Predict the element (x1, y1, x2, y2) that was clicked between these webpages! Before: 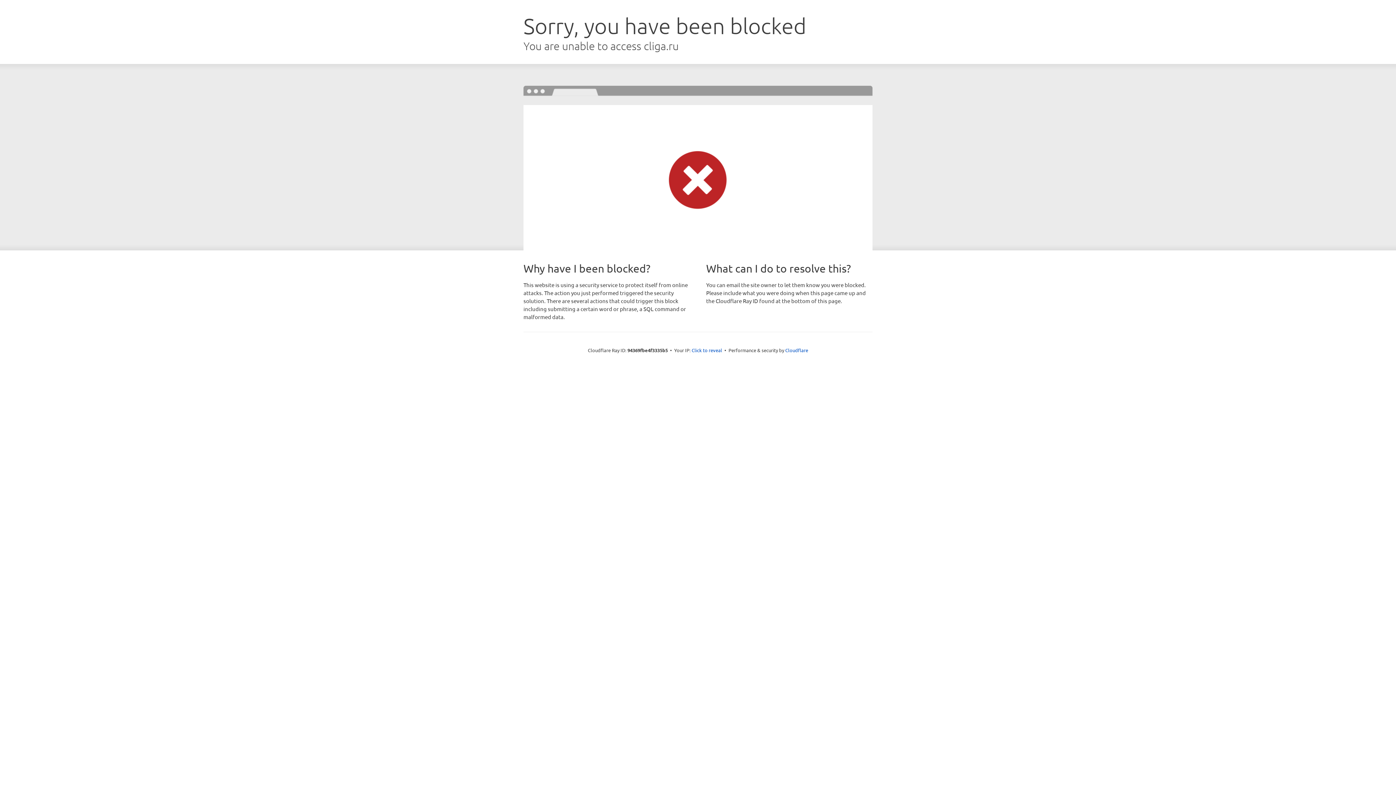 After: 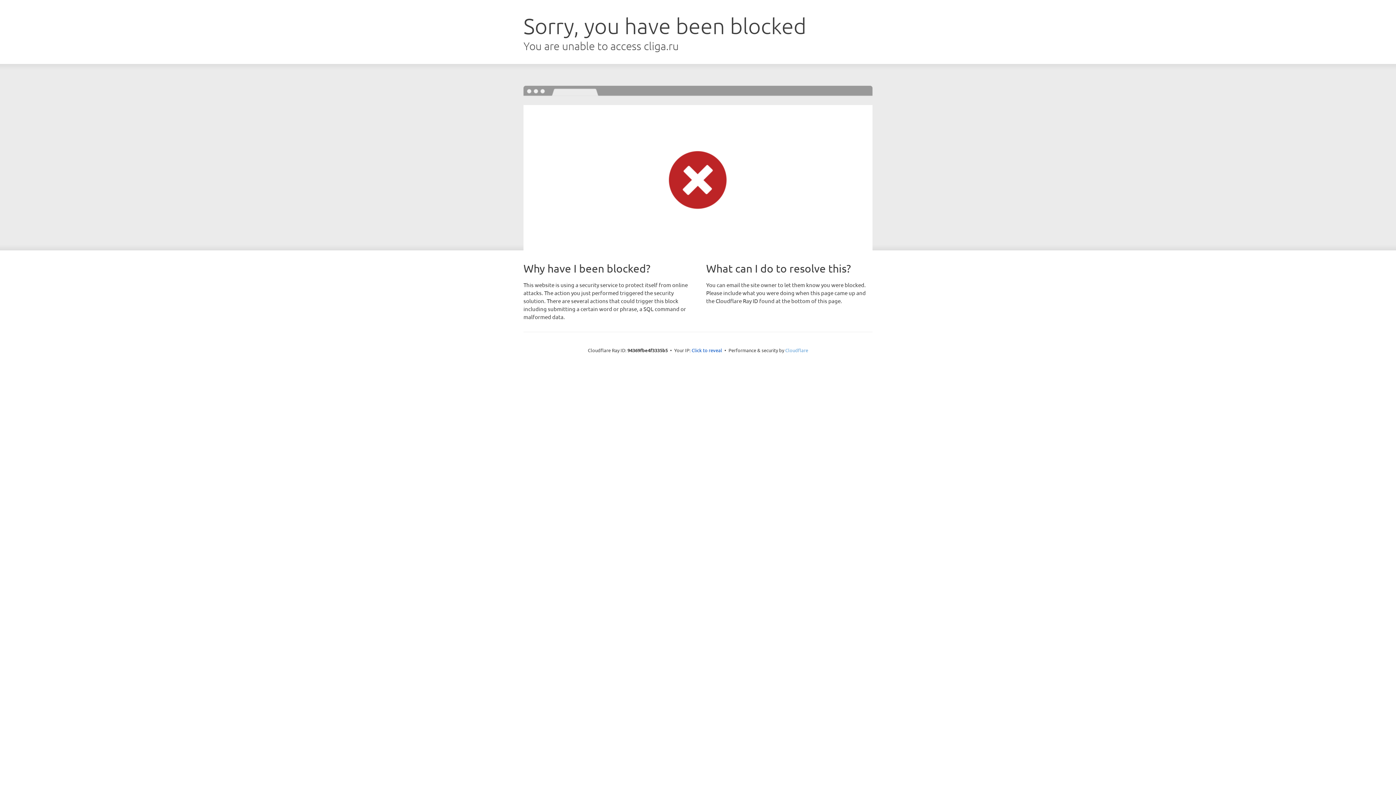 Action: label: Cloudflare bbox: (785, 347, 808, 353)